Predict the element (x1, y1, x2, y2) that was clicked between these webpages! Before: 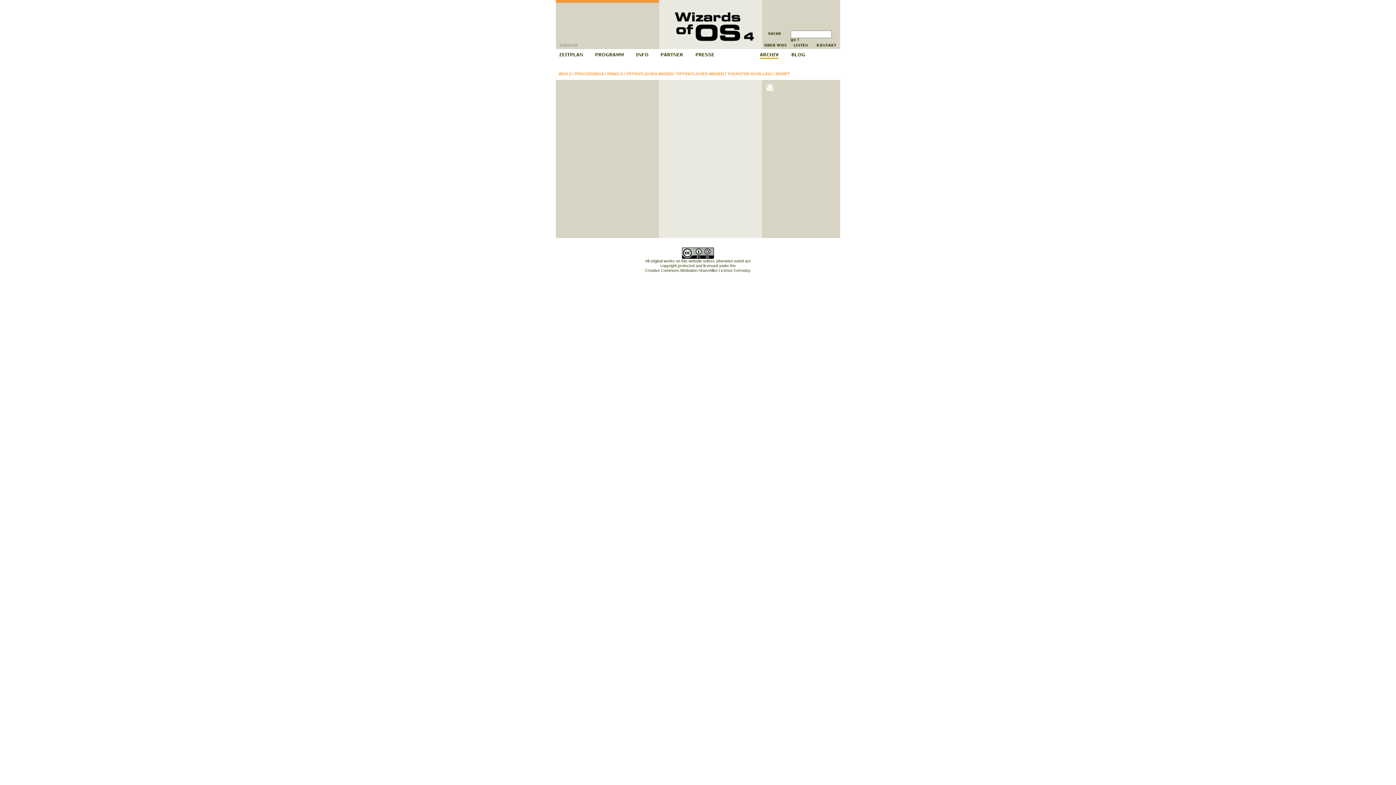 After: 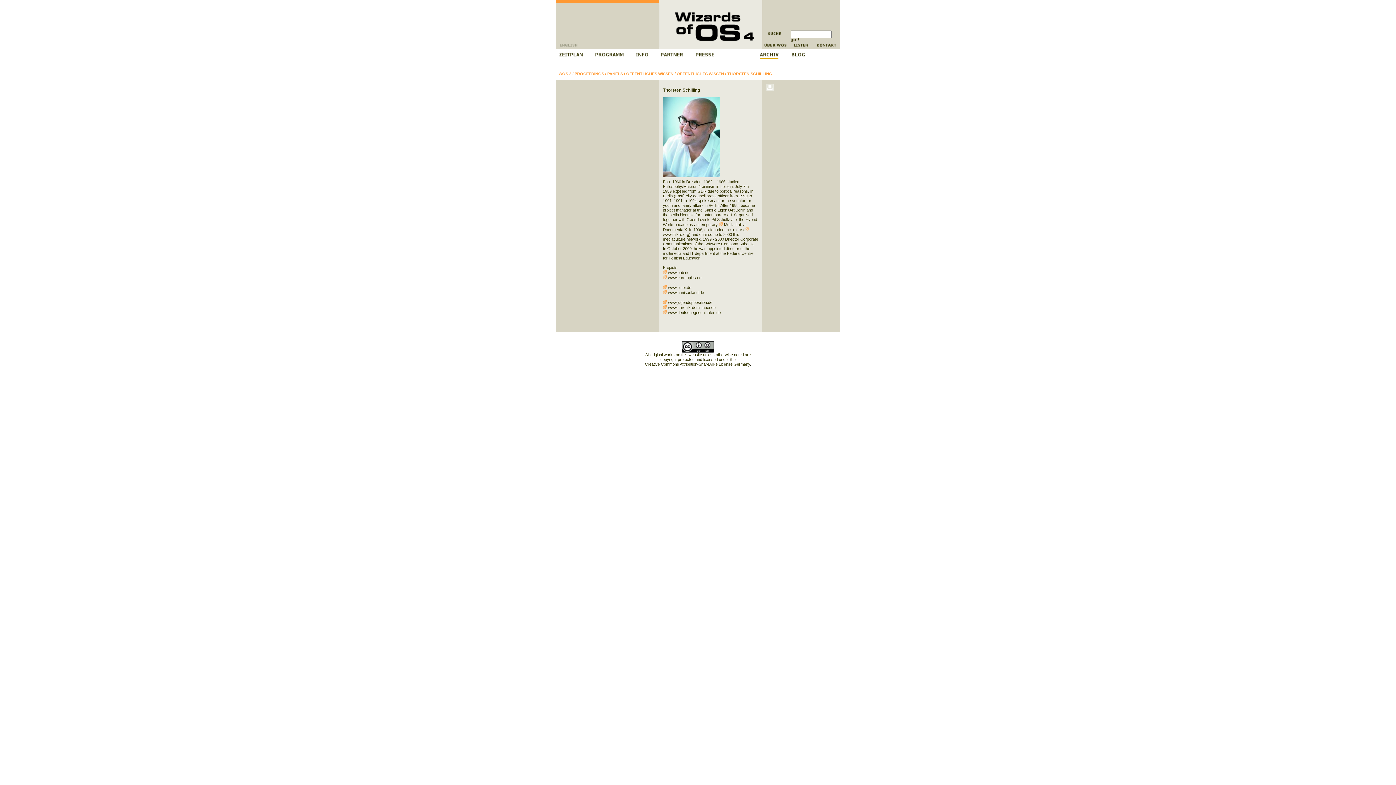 Action: bbox: (727, 71, 772, 76) label: THORSTEN SCHILLING